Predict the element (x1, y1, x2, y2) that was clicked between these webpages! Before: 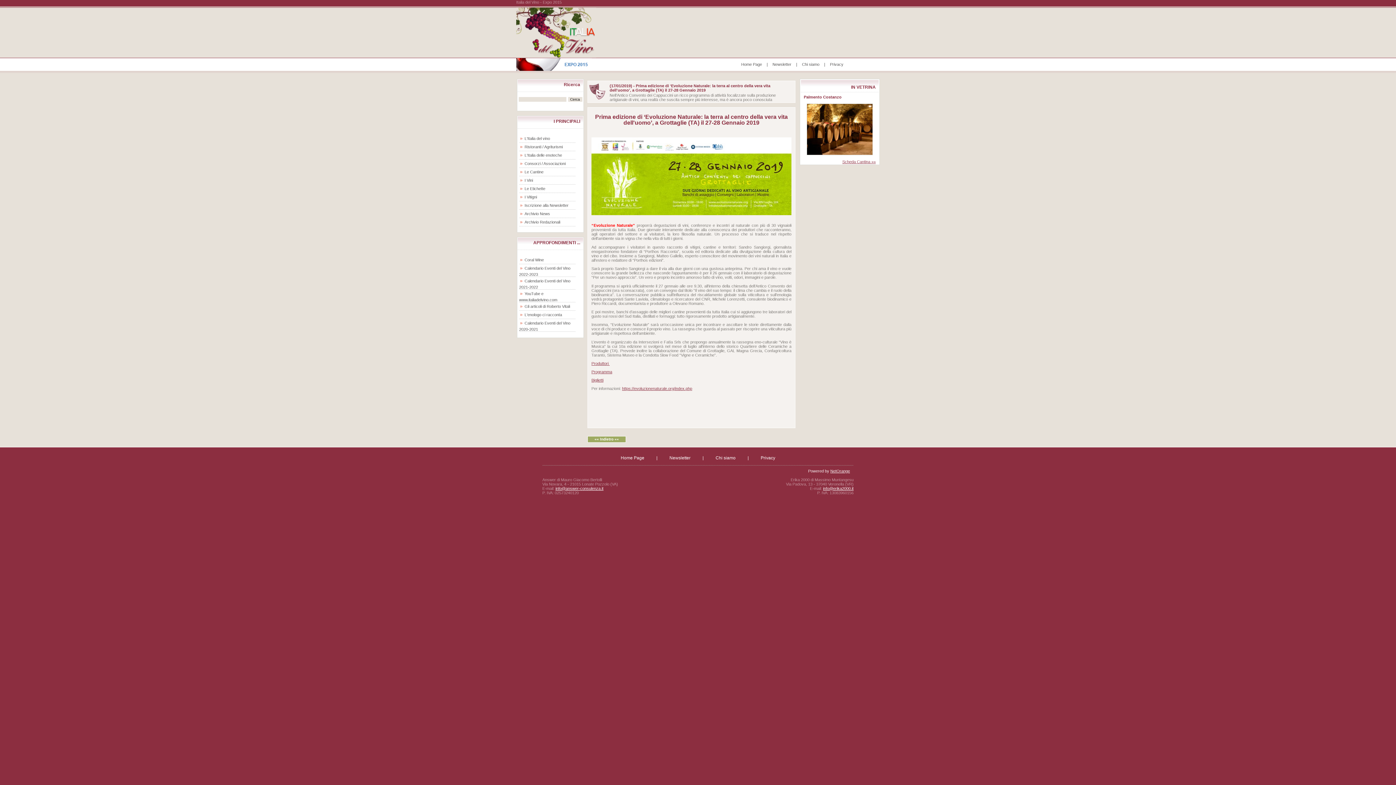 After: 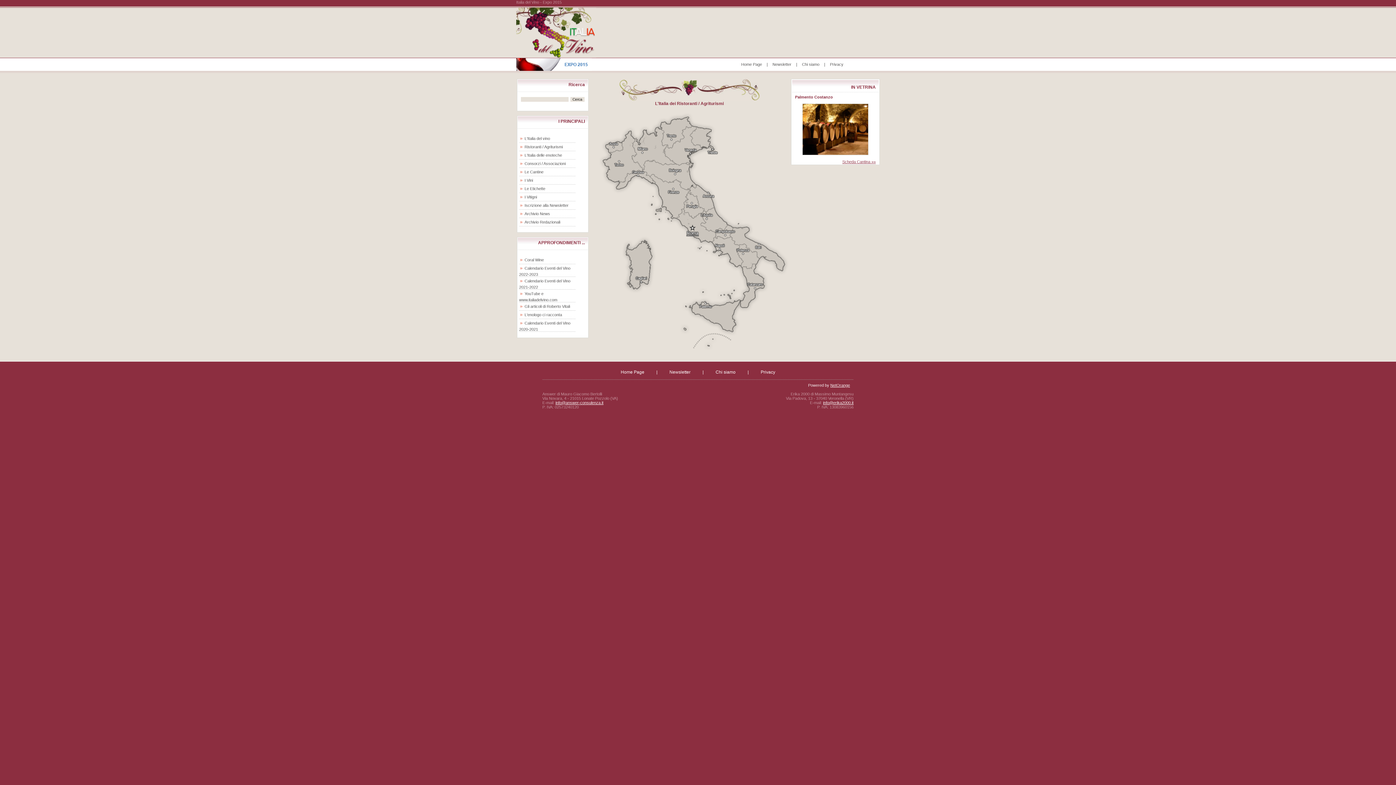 Action: label: Ristoranti / Agriturismi bbox: (519, 144, 562, 149)